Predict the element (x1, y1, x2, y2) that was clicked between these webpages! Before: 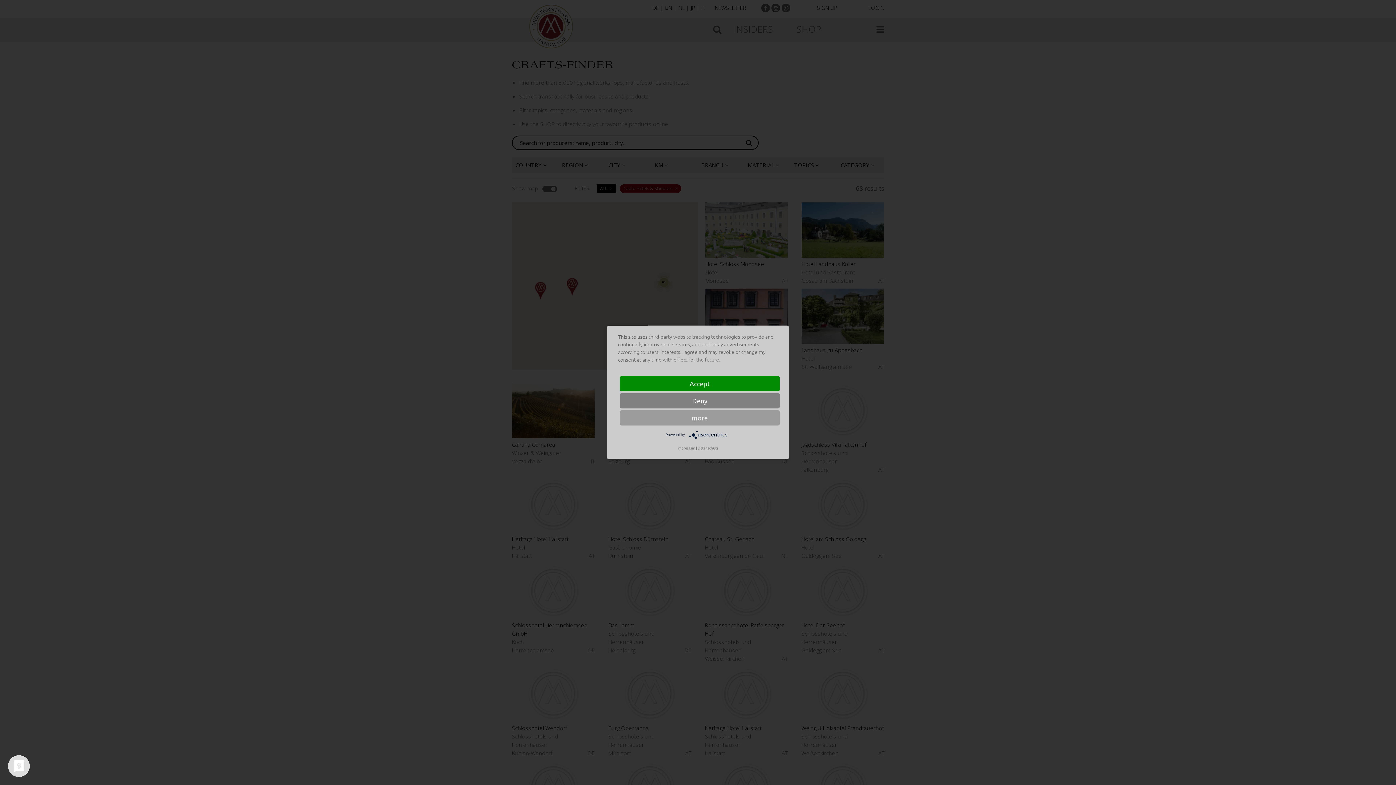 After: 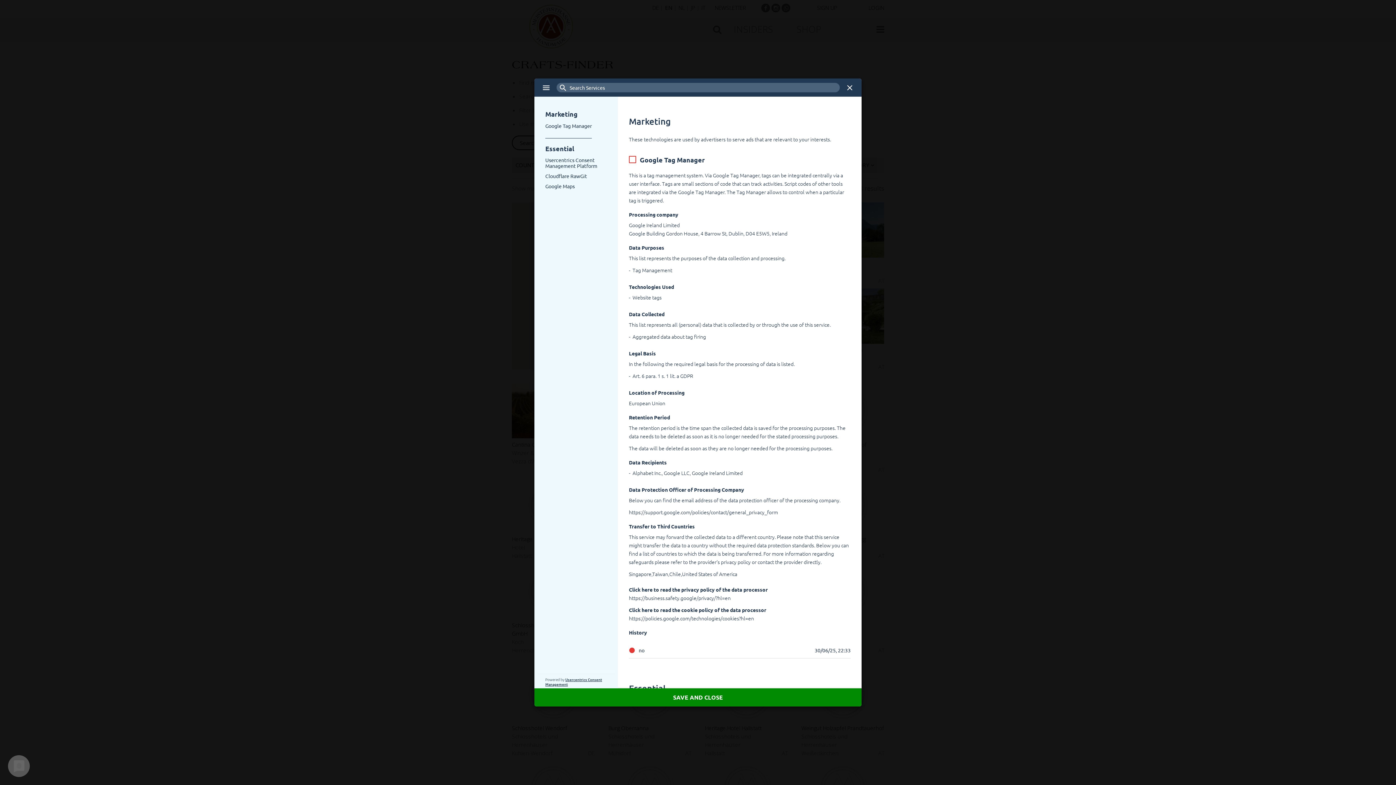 Action: label: more bbox: (620, 410, 780, 425)